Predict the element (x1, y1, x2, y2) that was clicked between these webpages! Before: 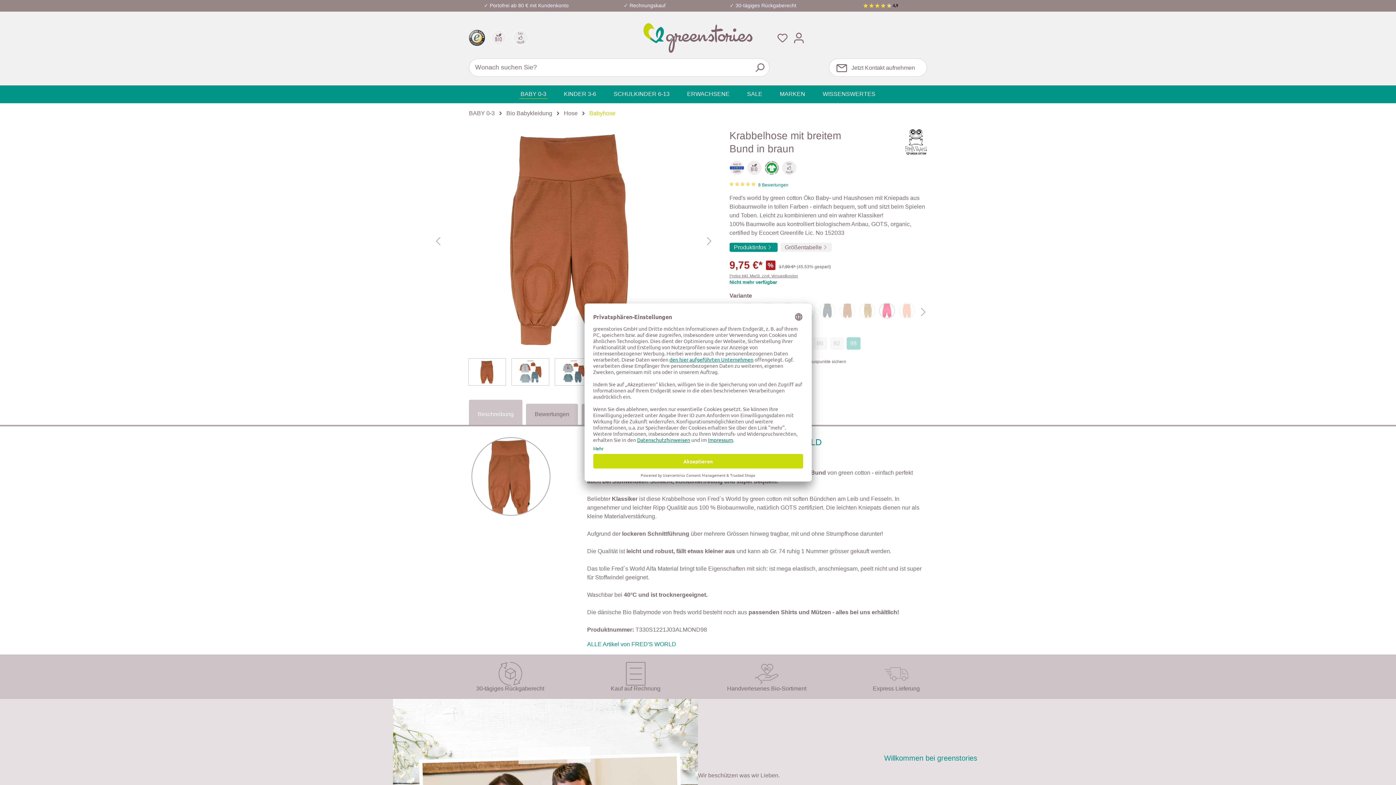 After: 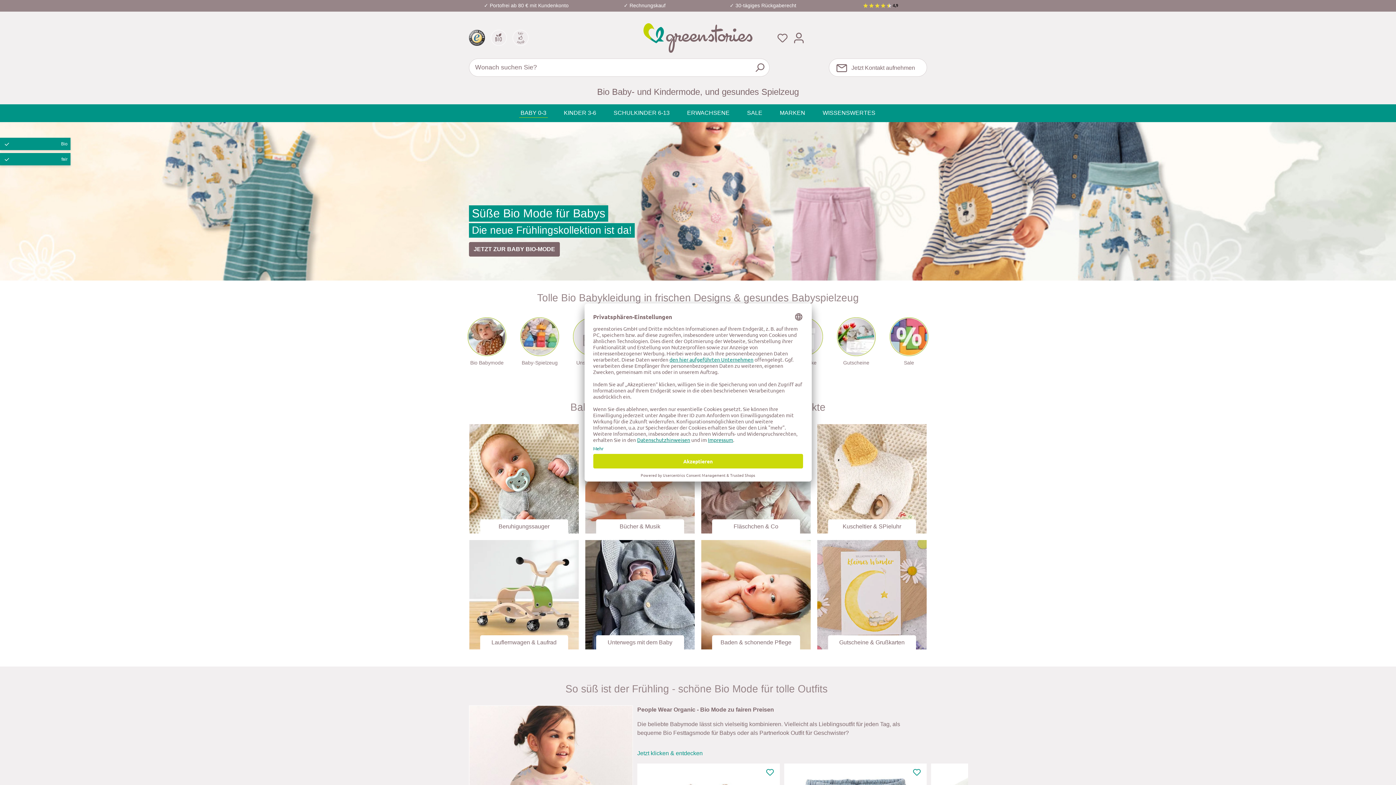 Action: label: BABY 0-3 bbox: (512, 85, 555, 103)